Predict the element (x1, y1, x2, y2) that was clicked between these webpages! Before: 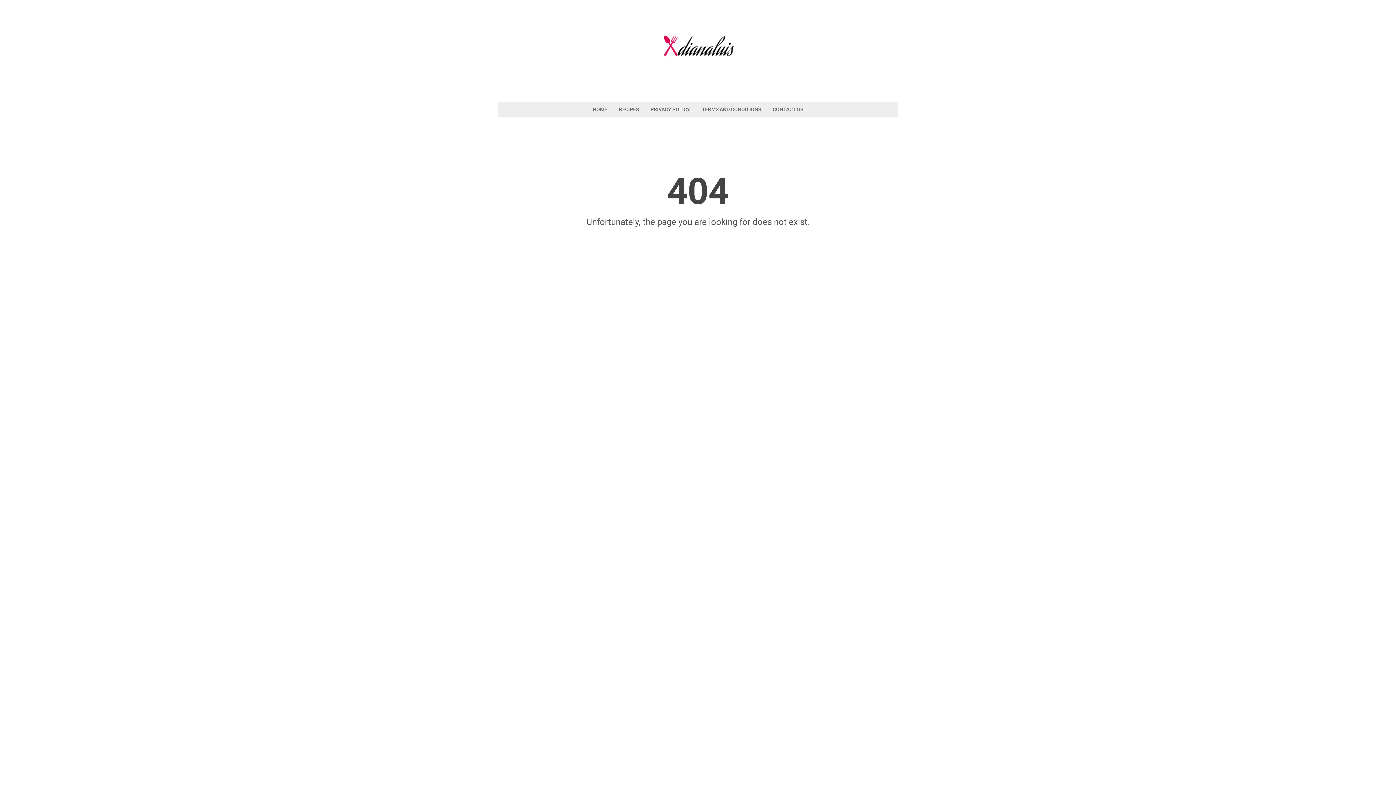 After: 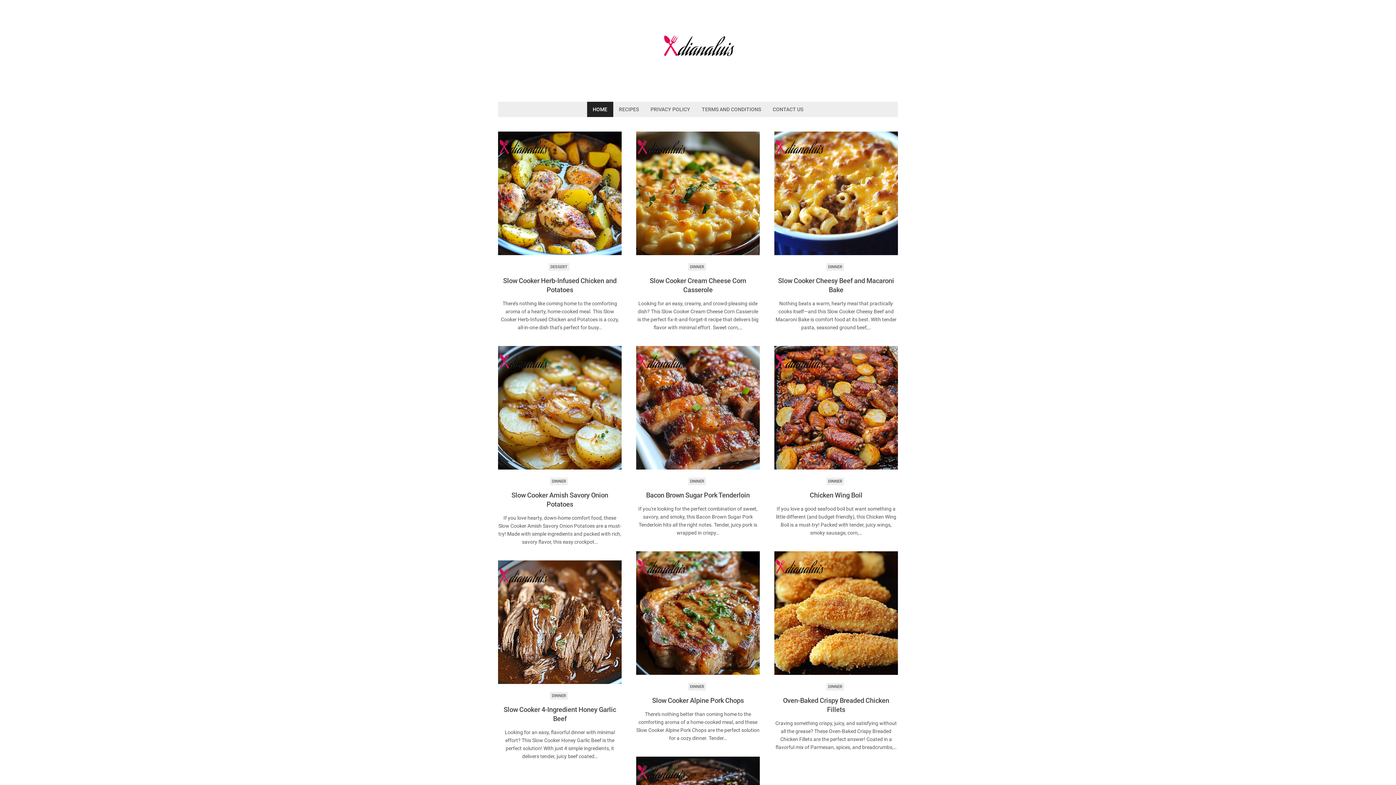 Action: bbox: (661, 79, 734, 86)